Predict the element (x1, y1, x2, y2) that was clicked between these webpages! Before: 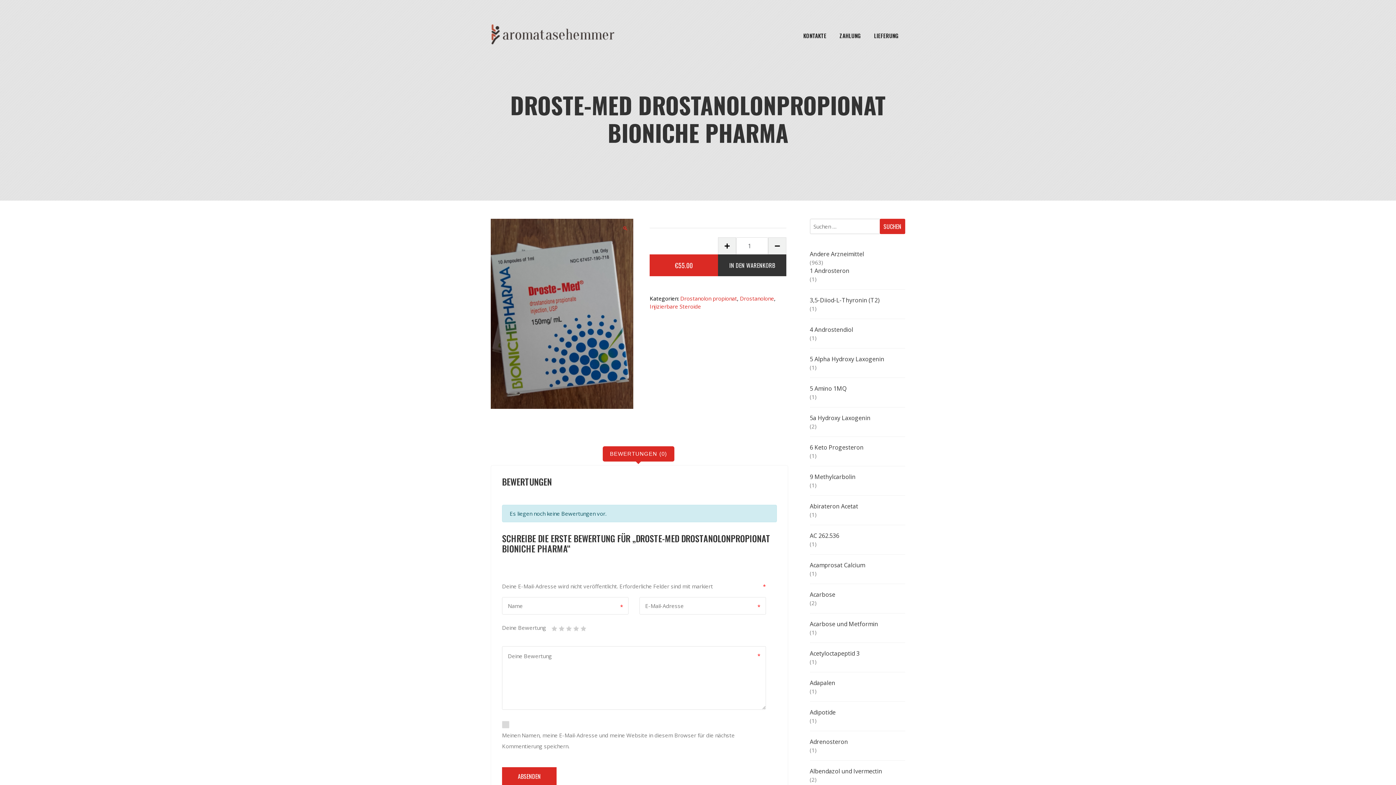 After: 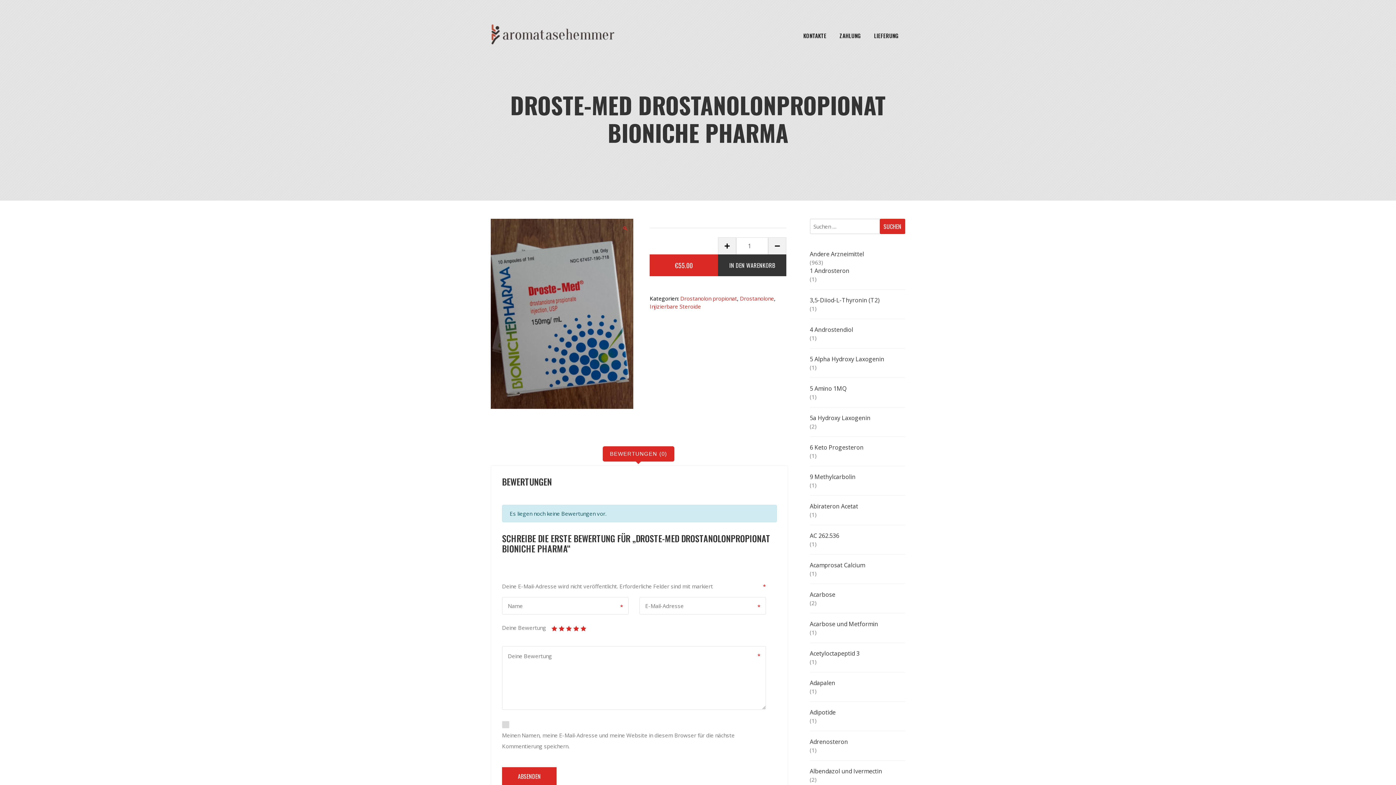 Action: bbox: (580, 626, 586, 631) label: 5